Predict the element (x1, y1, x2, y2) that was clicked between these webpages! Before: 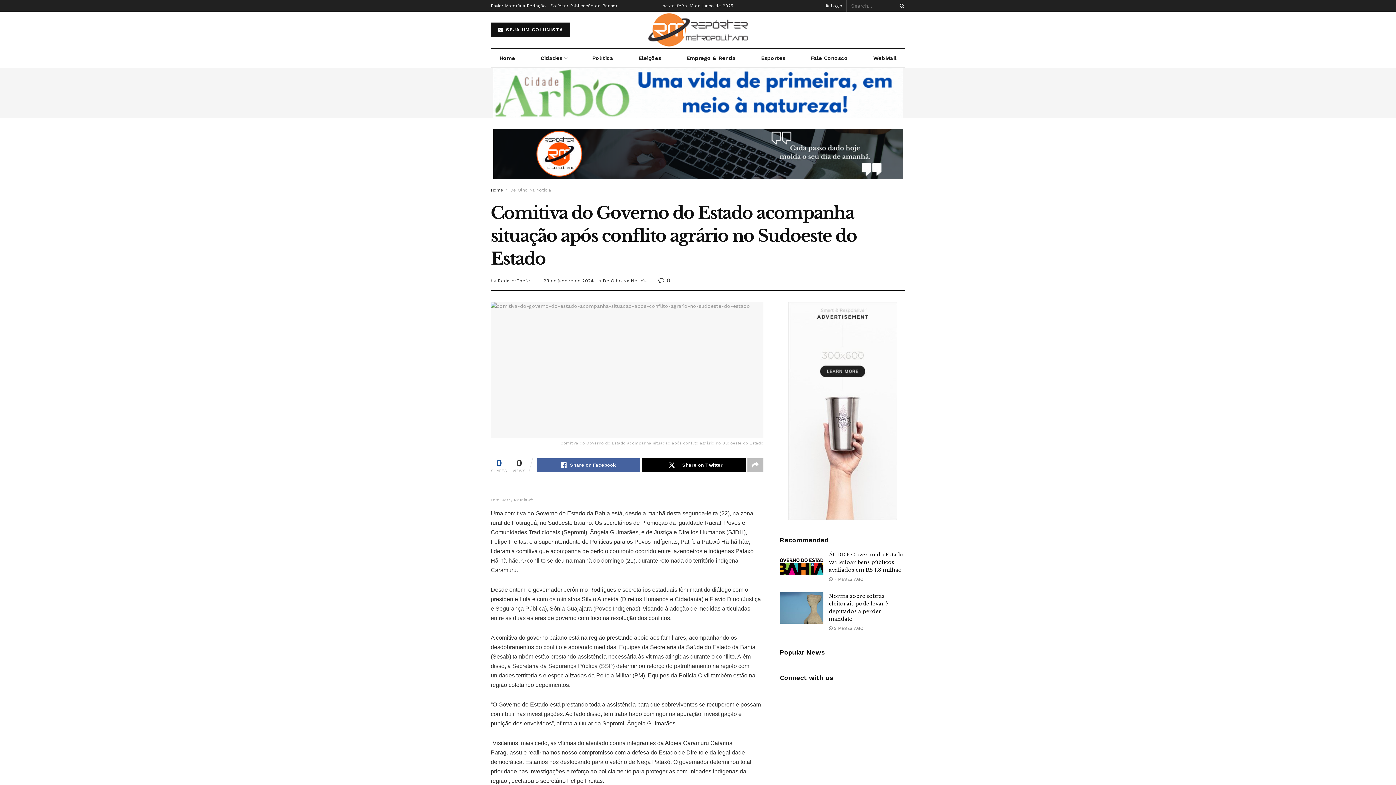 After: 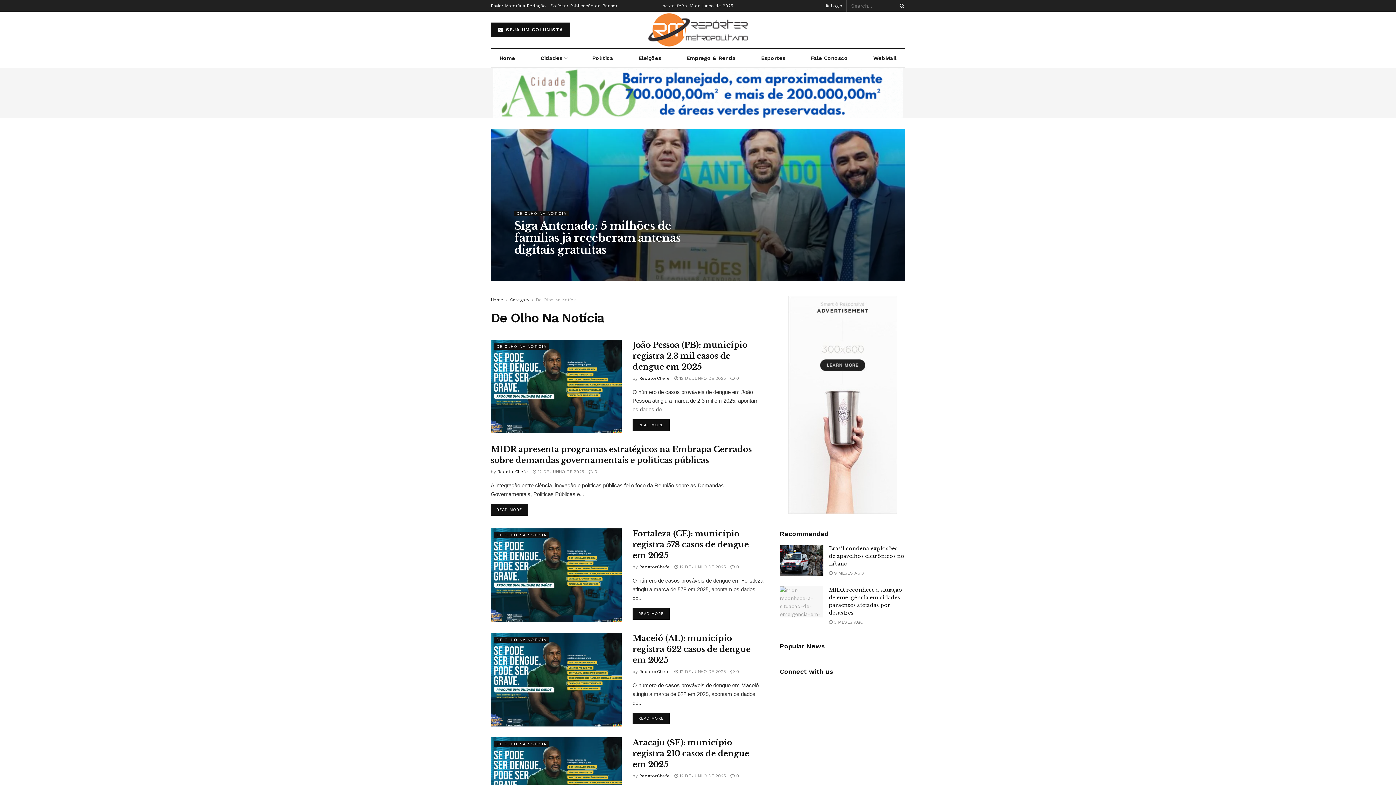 Action: label: De Olho Na Notícia bbox: (510, 187, 551, 192)